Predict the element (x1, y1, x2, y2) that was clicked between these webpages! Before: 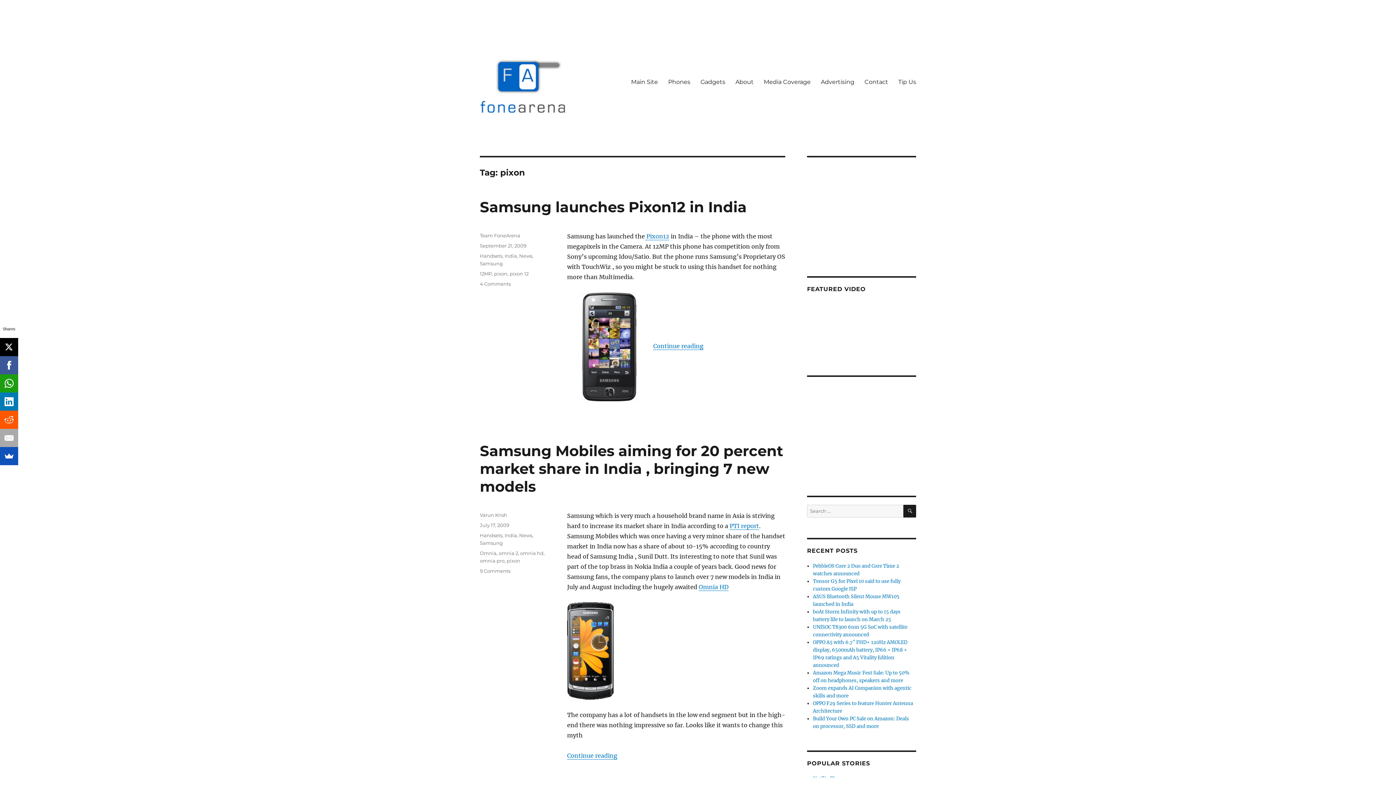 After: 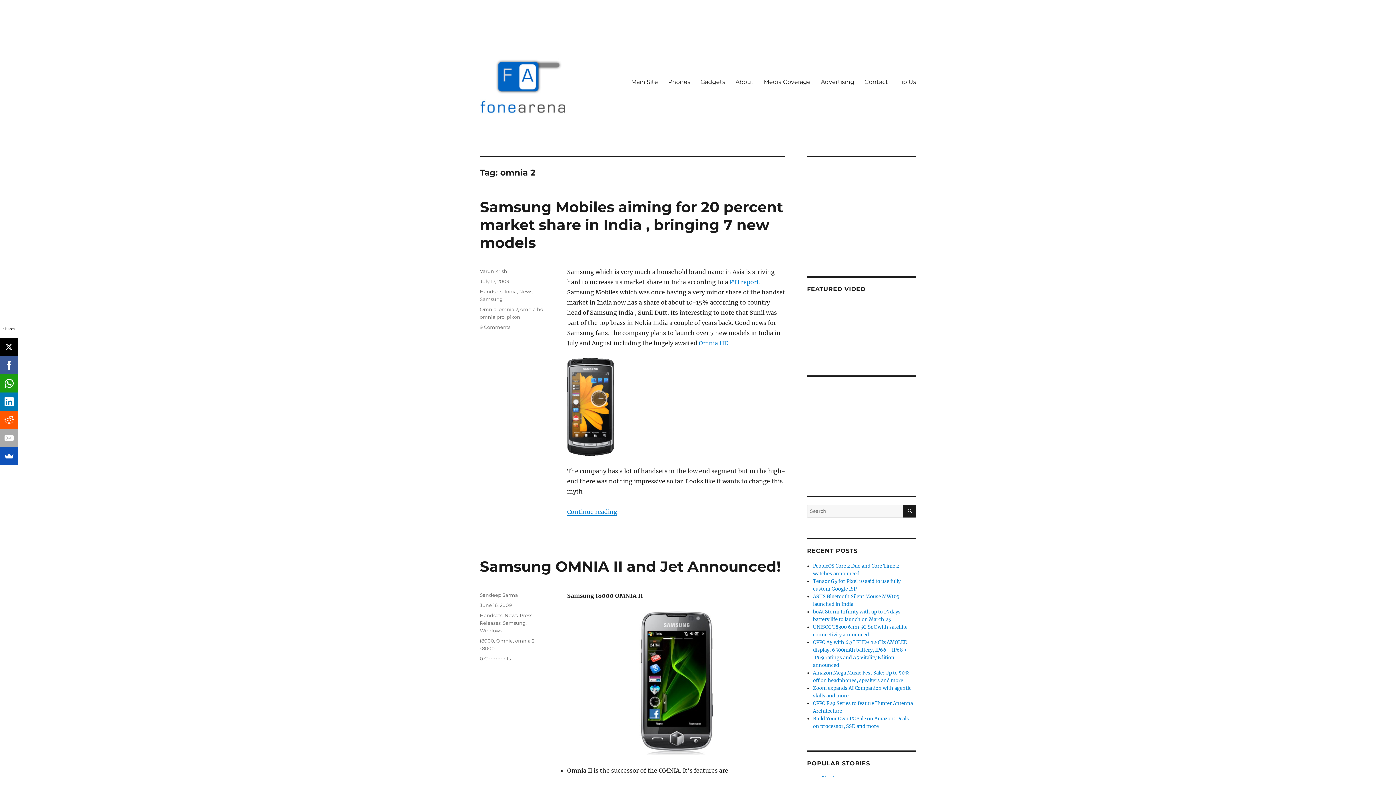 Action: bbox: (498, 550, 518, 556) label: omnia 2